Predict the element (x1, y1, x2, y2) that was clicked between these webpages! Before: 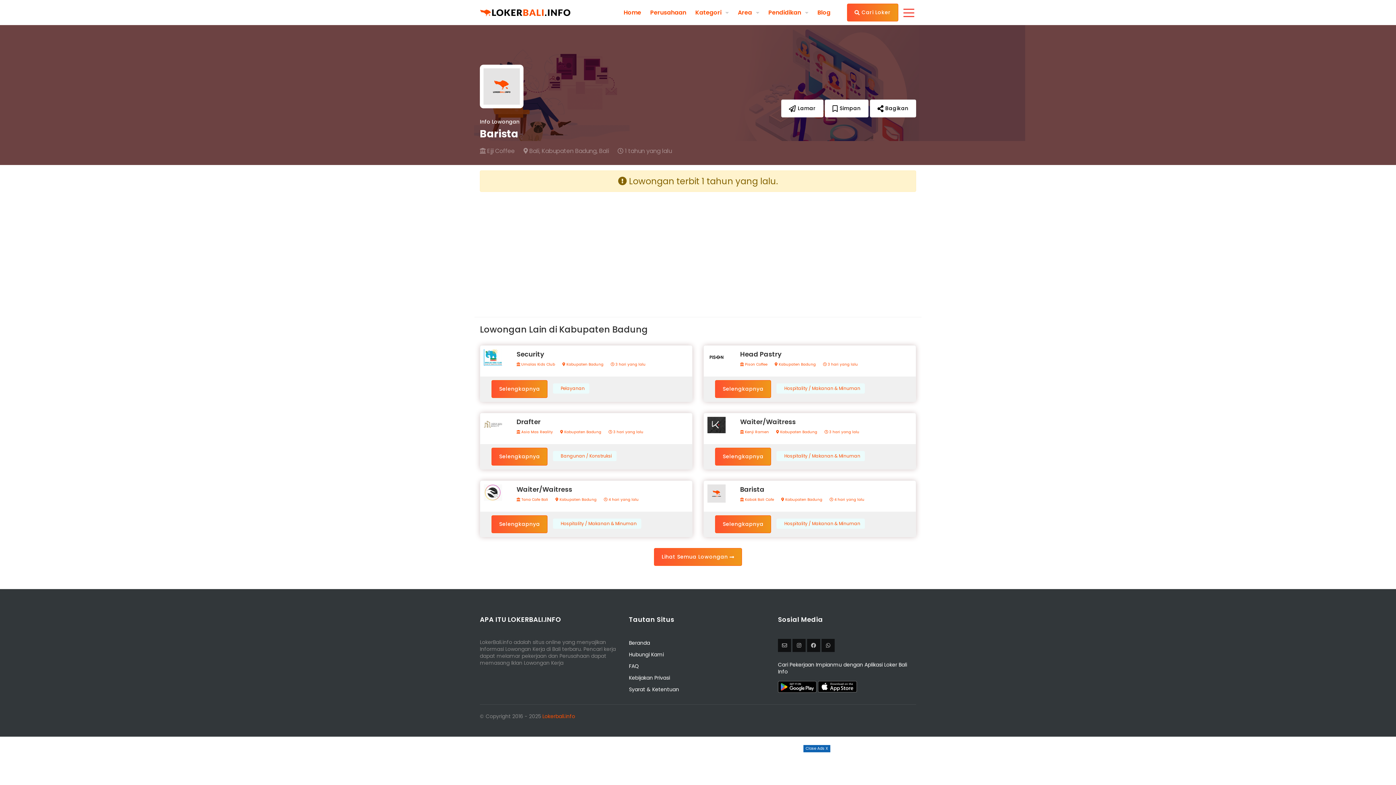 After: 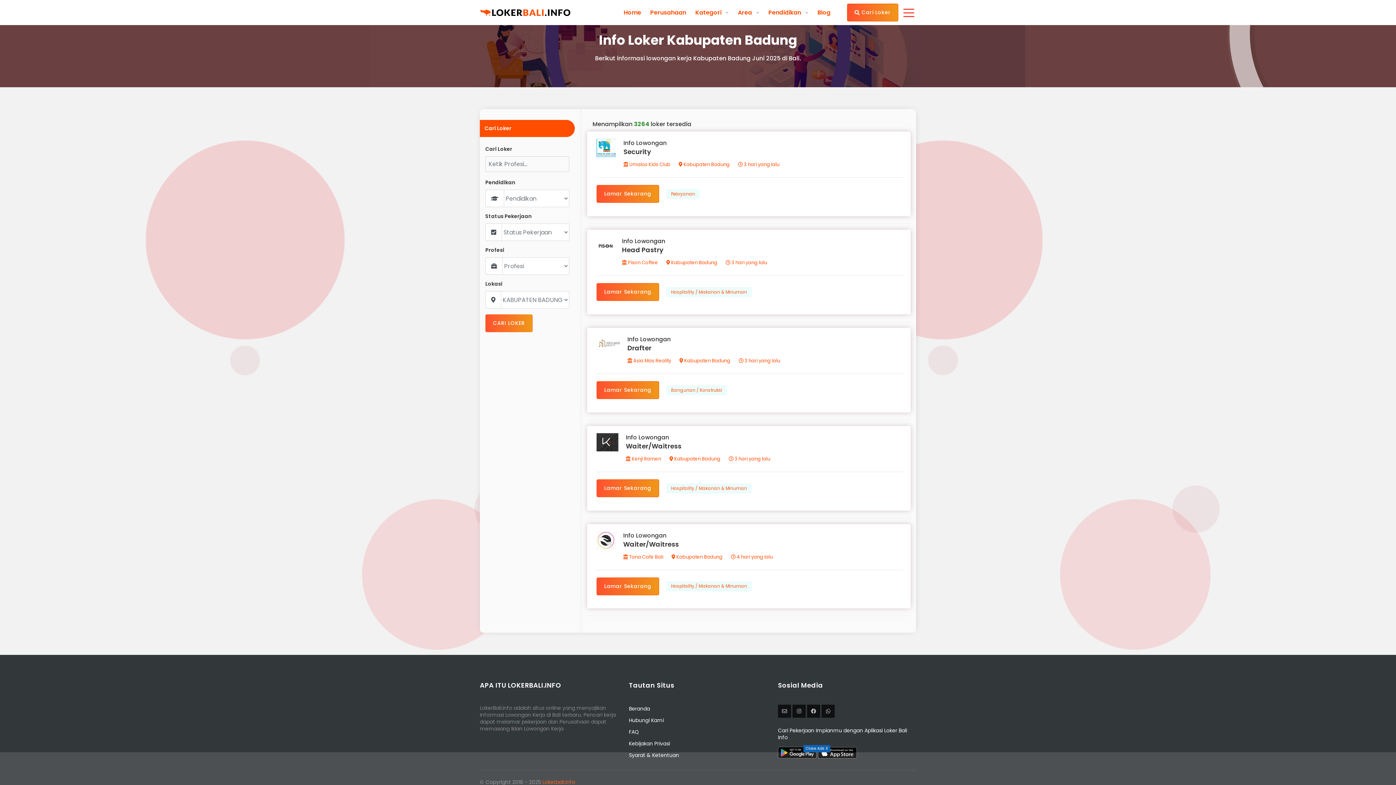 Action: label:  Kabupaten Badung bbox: (560, 429, 601, 434)